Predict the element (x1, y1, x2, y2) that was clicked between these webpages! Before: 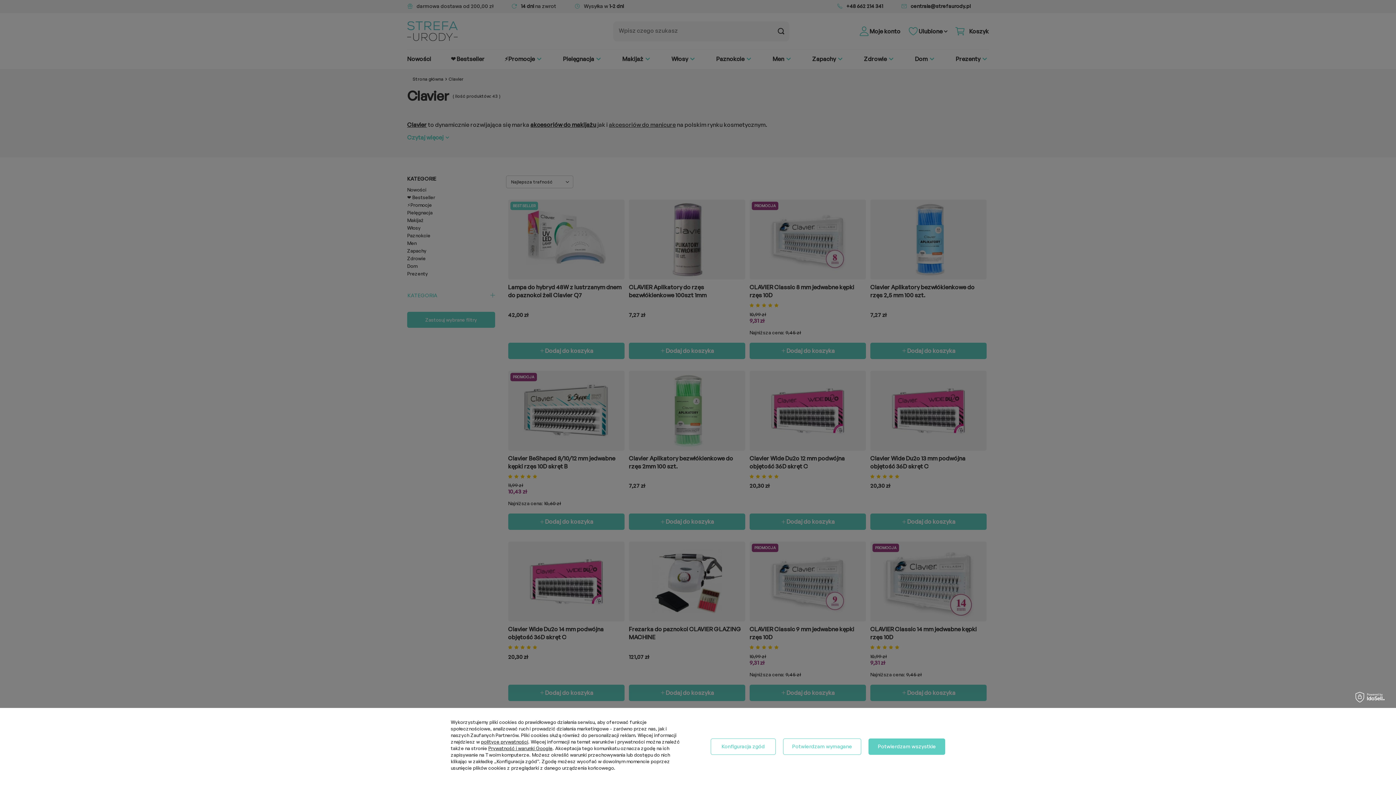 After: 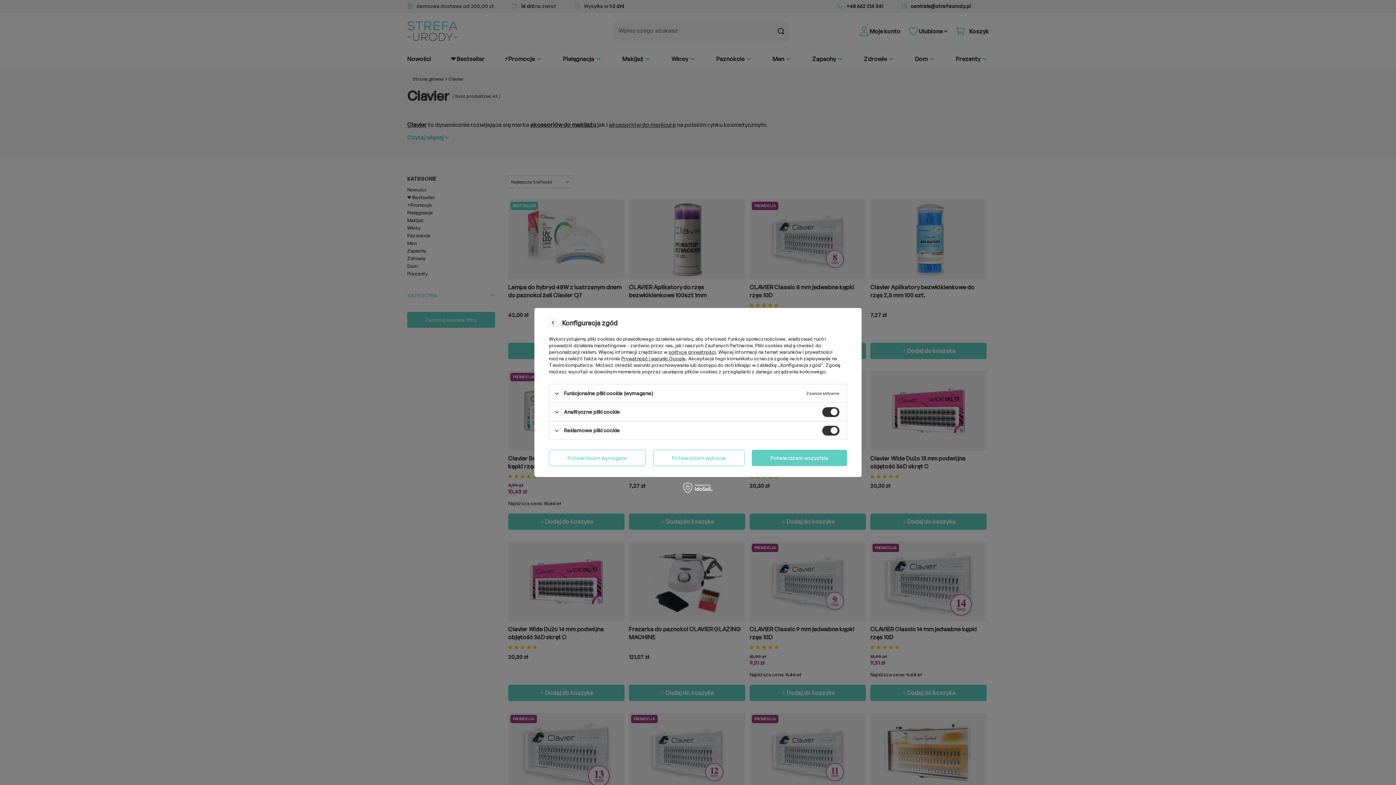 Action: bbox: (710, 738, 775, 755) label: Konfiguracja zgód